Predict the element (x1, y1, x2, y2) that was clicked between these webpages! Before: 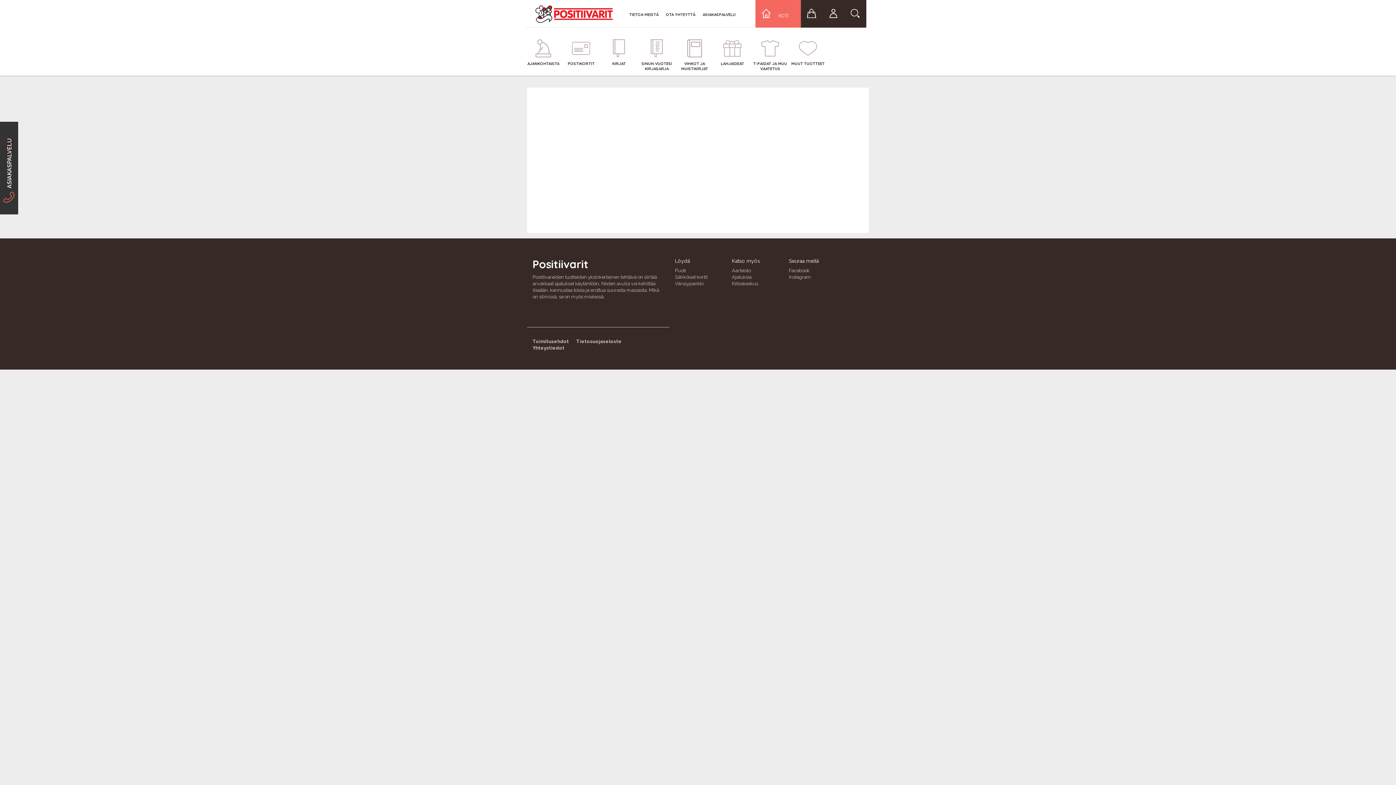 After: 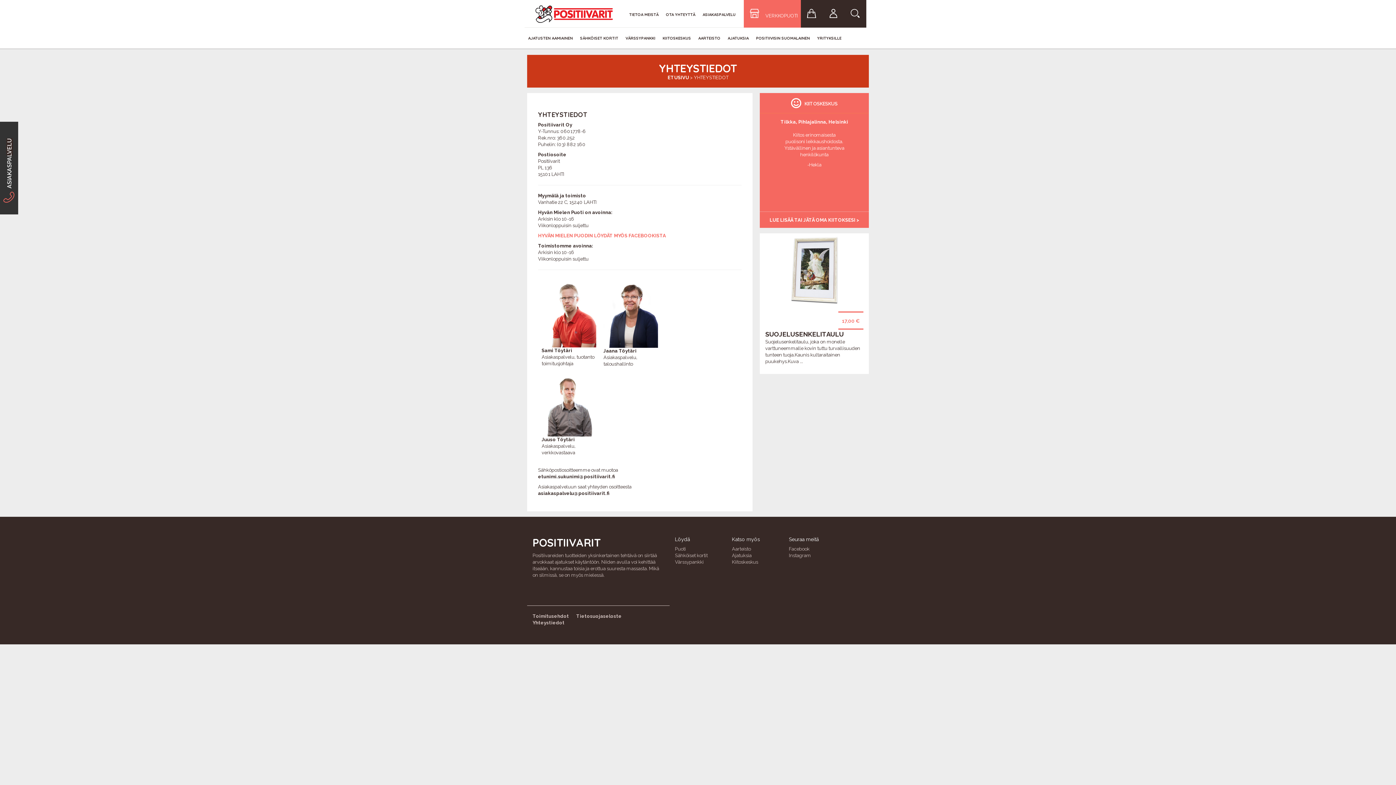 Action: bbox: (532, 345, 564, 350) label: Yhteystiedot